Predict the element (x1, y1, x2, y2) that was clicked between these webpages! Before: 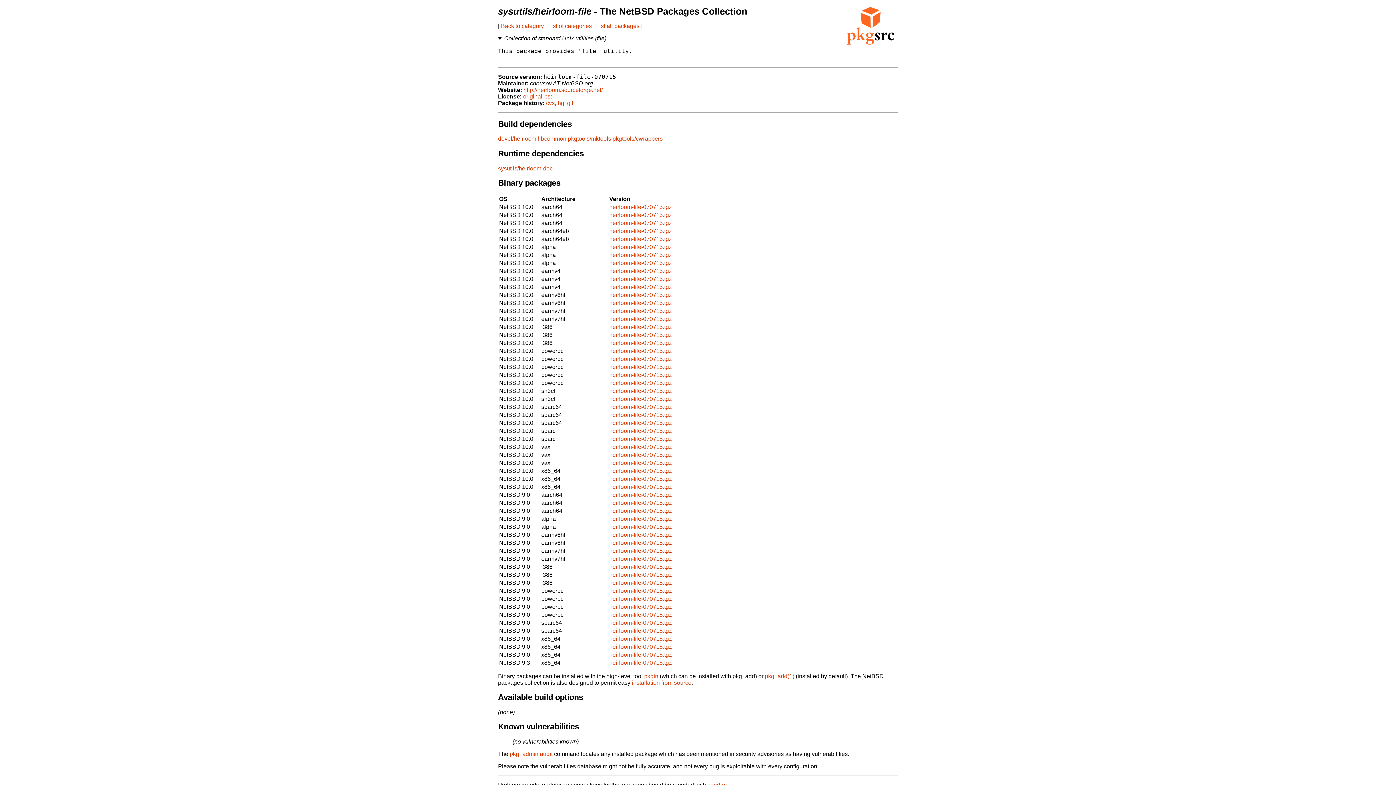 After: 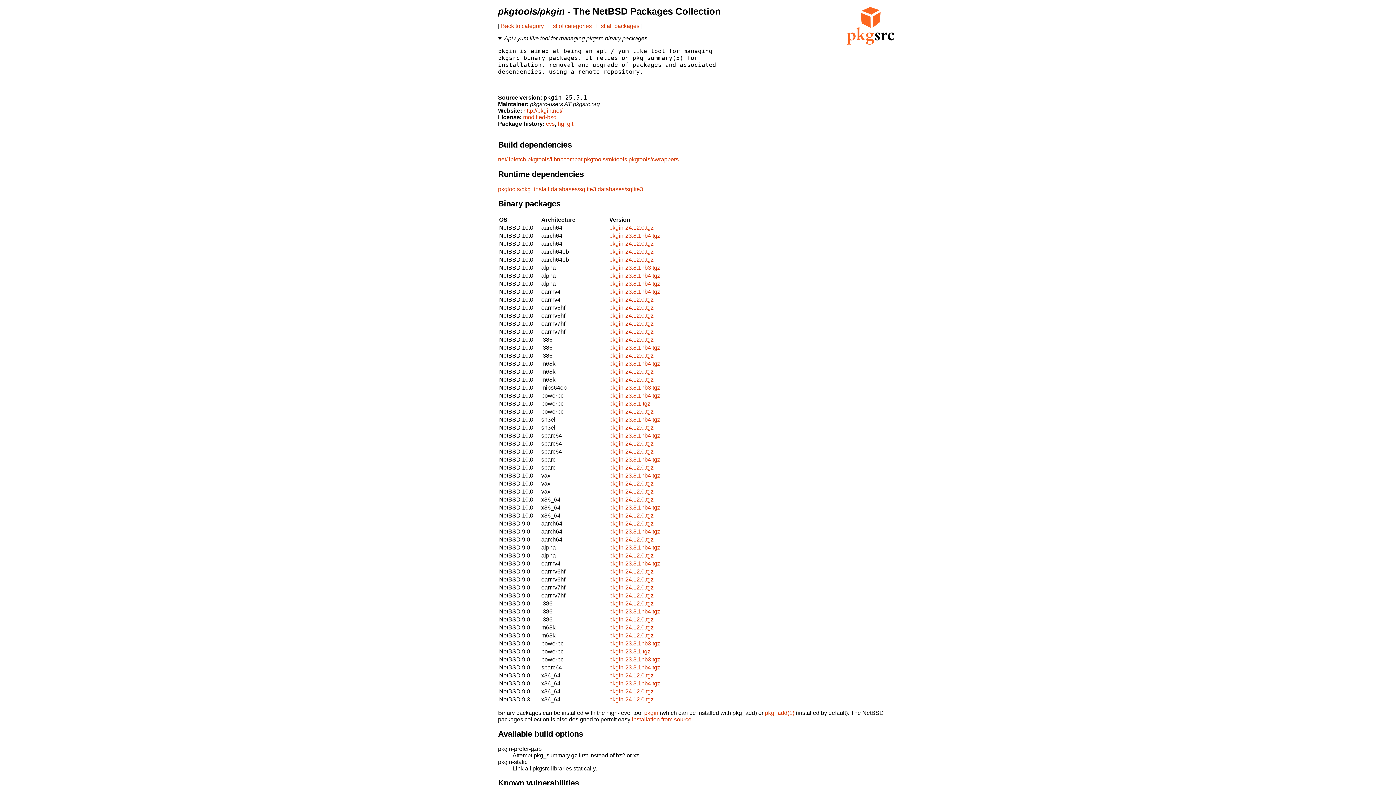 Action: bbox: (644, 673, 658, 679) label: pkgin